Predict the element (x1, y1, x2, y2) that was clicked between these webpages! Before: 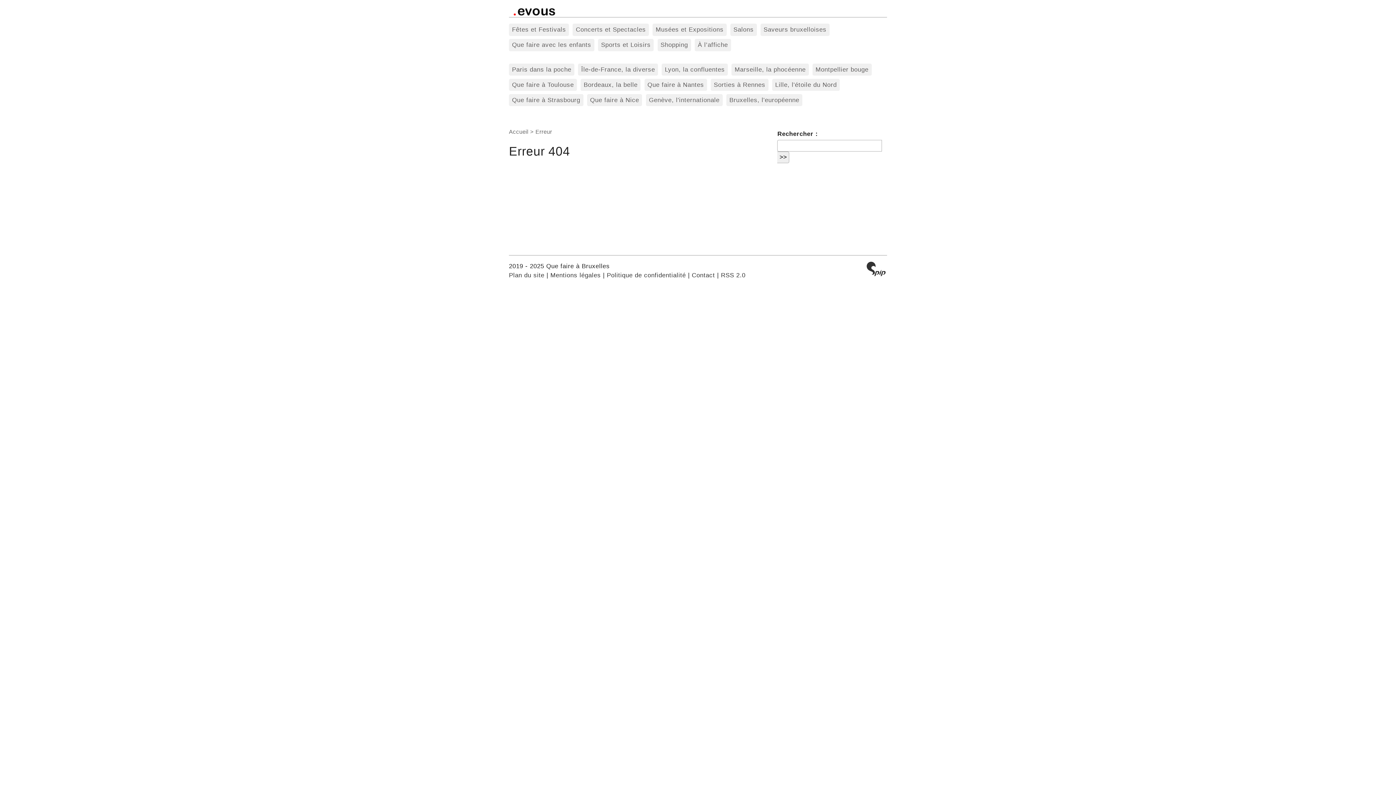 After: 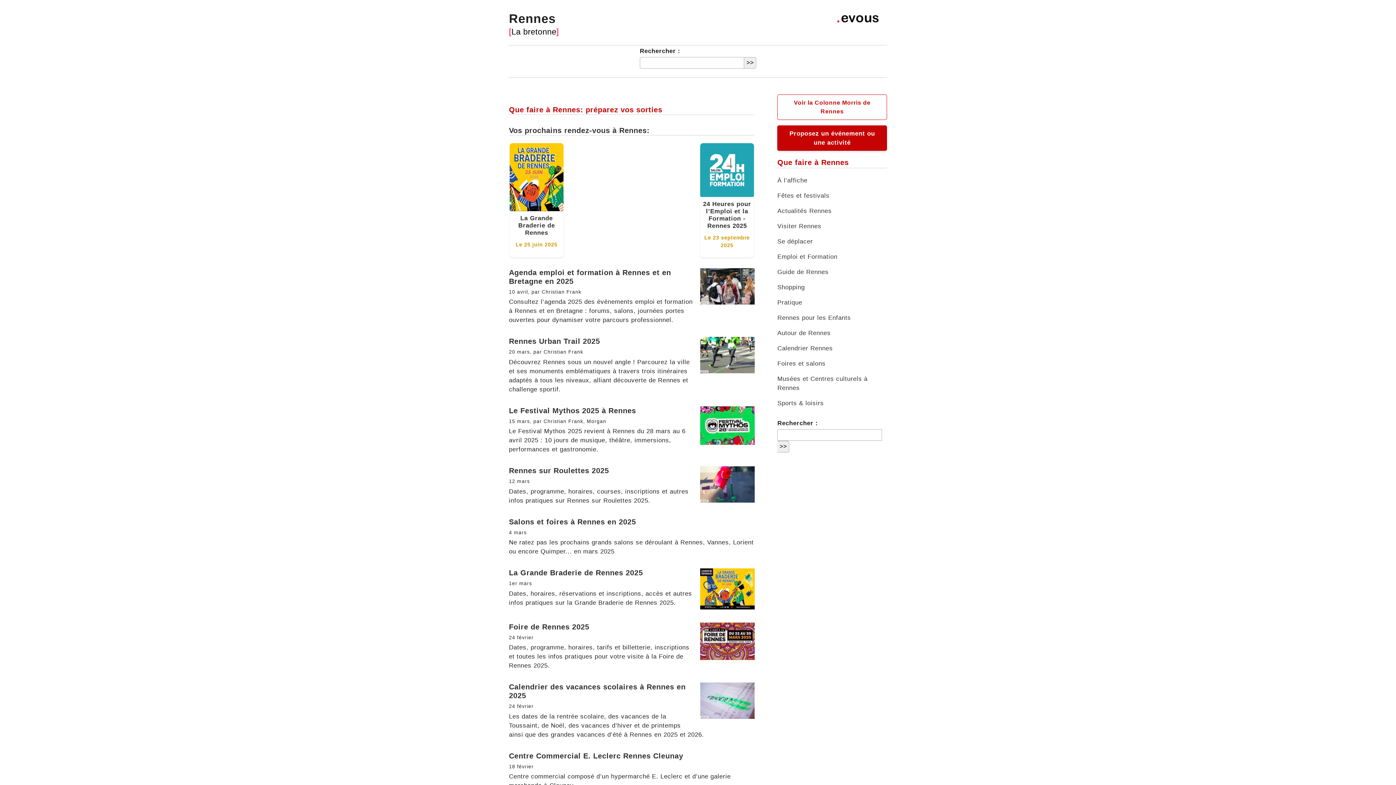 Action: label: Sorties à Rennes bbox: (710, 78, 768, 90)